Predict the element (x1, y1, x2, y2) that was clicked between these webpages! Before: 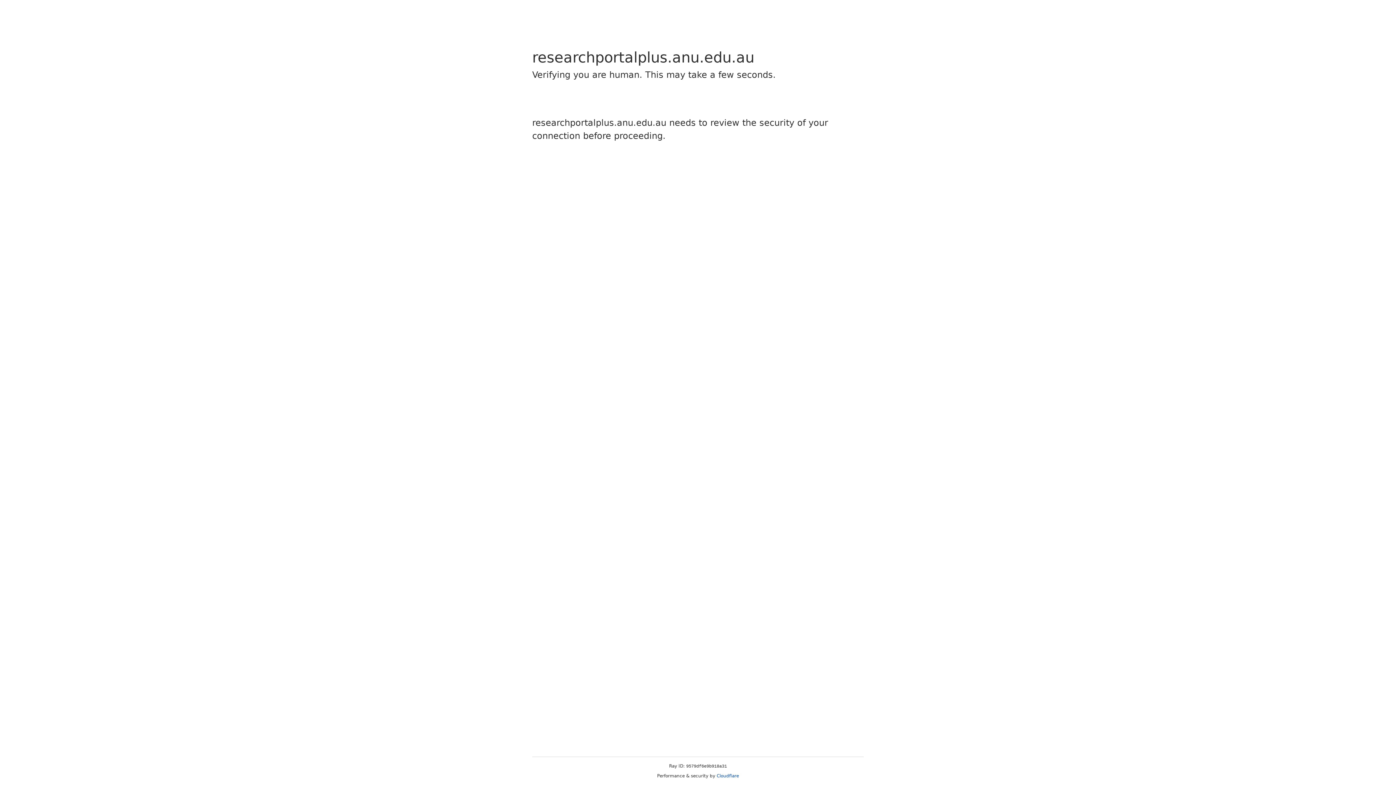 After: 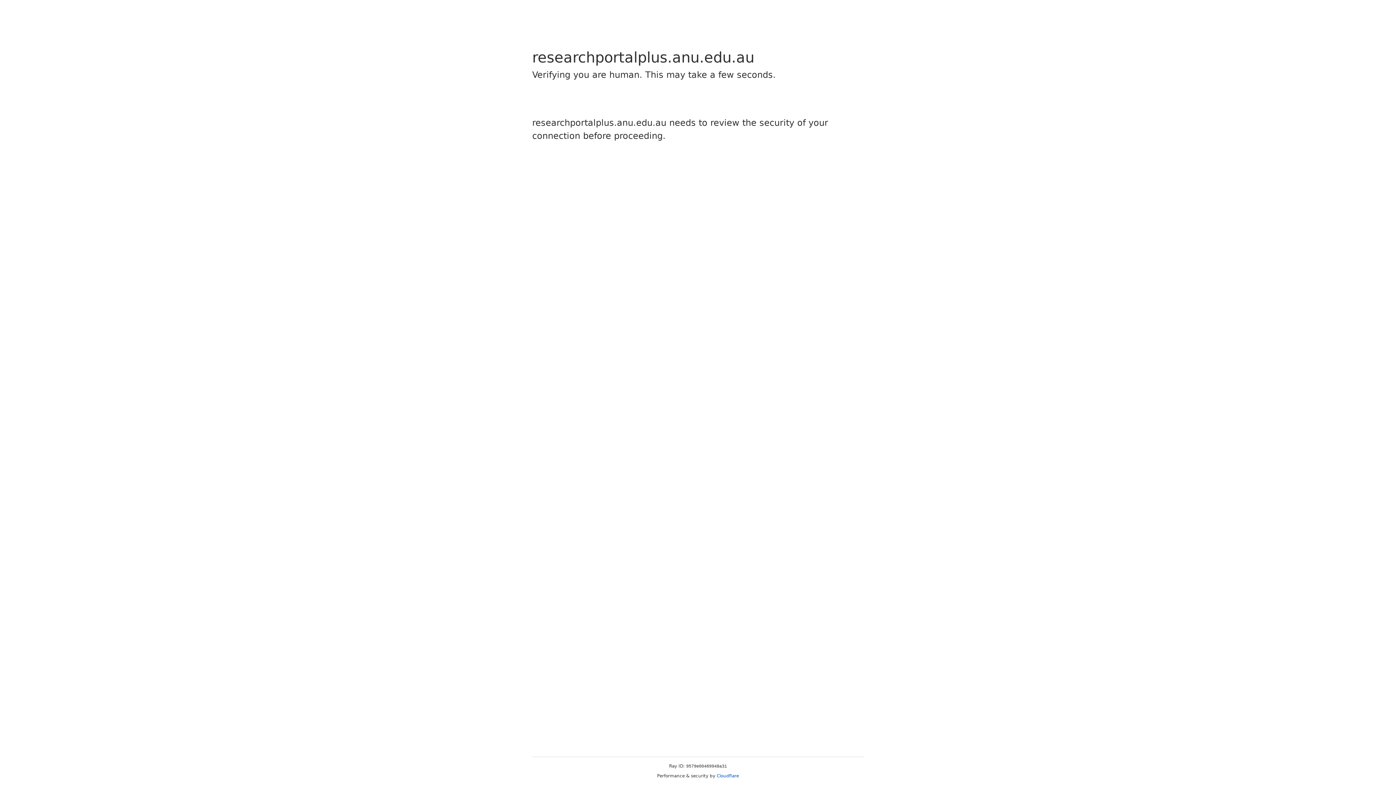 Action: label: Cloudflare bbox: (716, 773, 739, 778)